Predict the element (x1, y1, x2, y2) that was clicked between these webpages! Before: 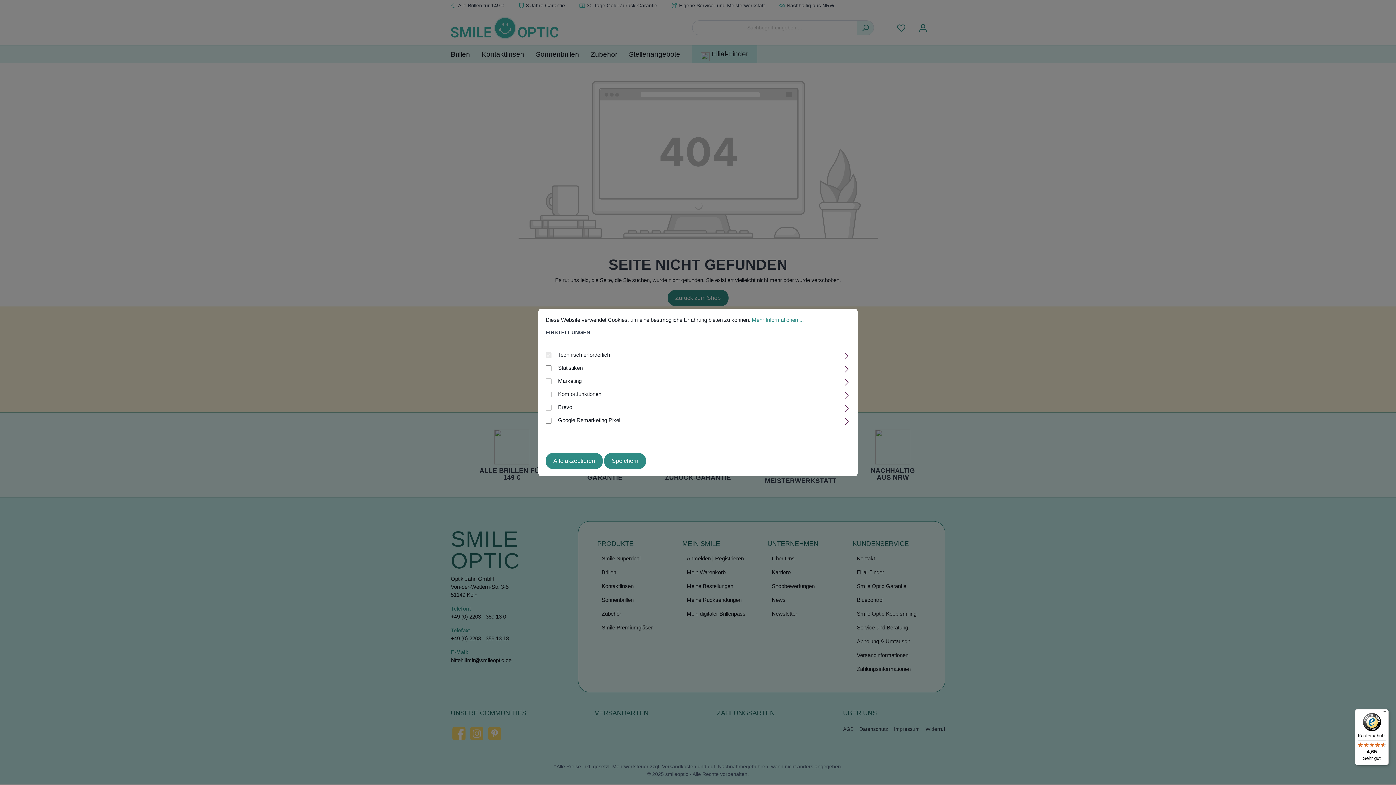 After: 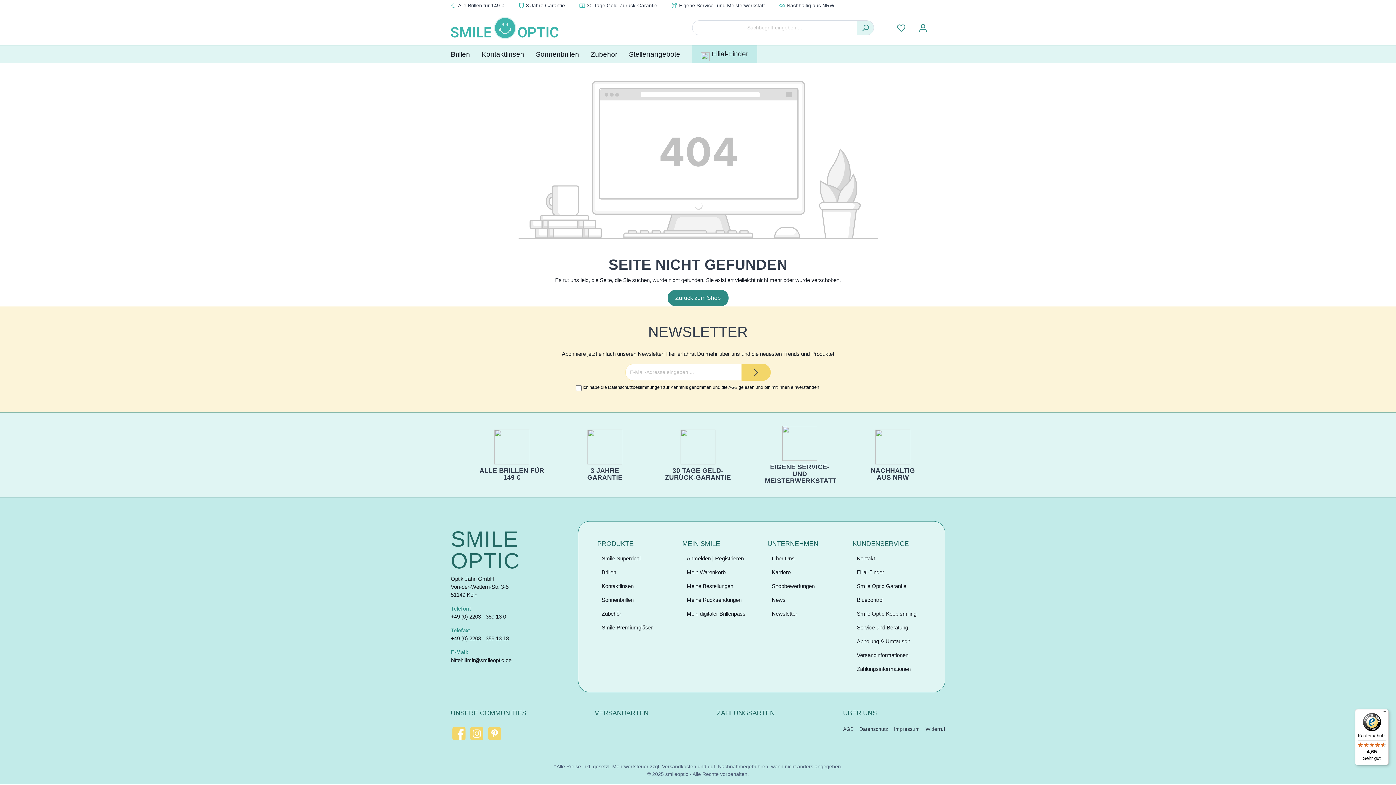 Action: label: Speichern bbox: (604, 453, 646, 469)